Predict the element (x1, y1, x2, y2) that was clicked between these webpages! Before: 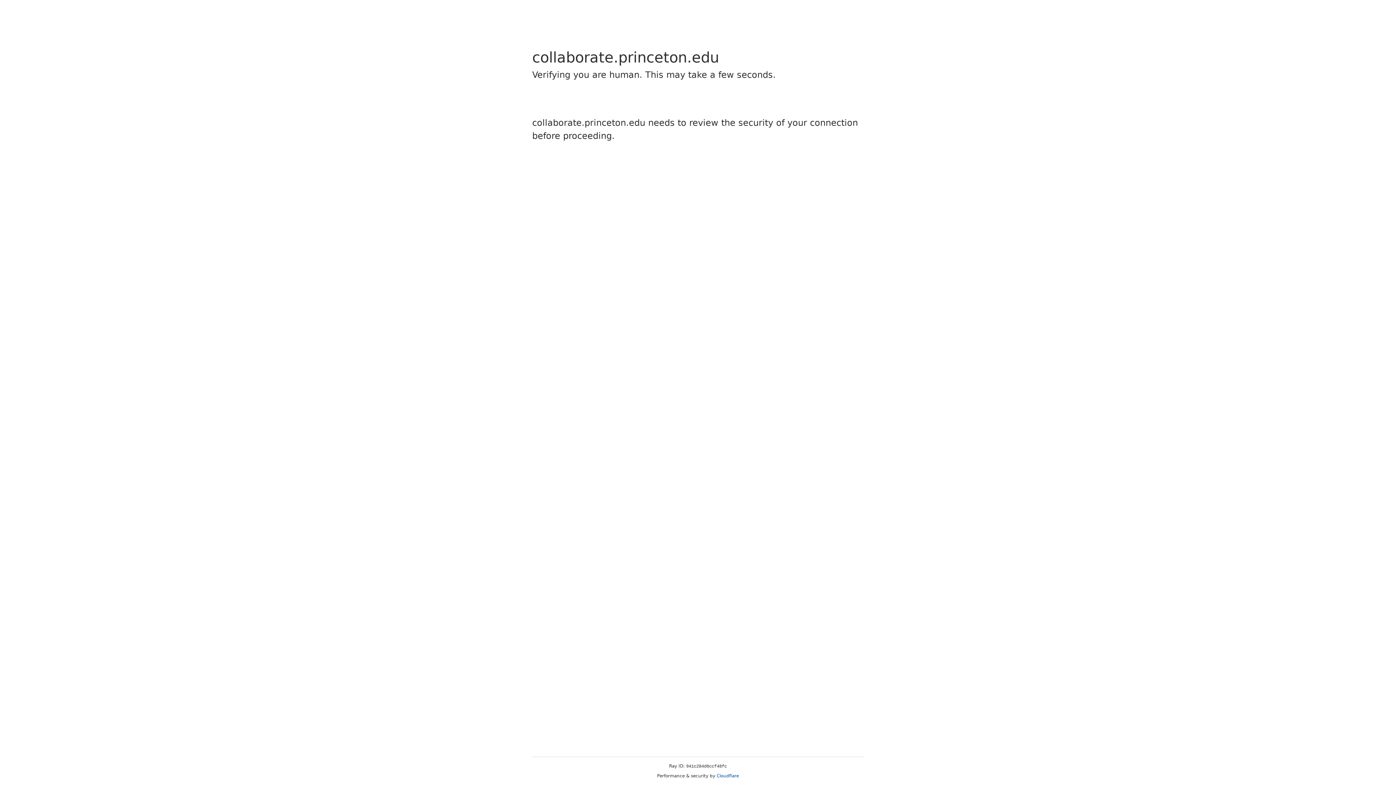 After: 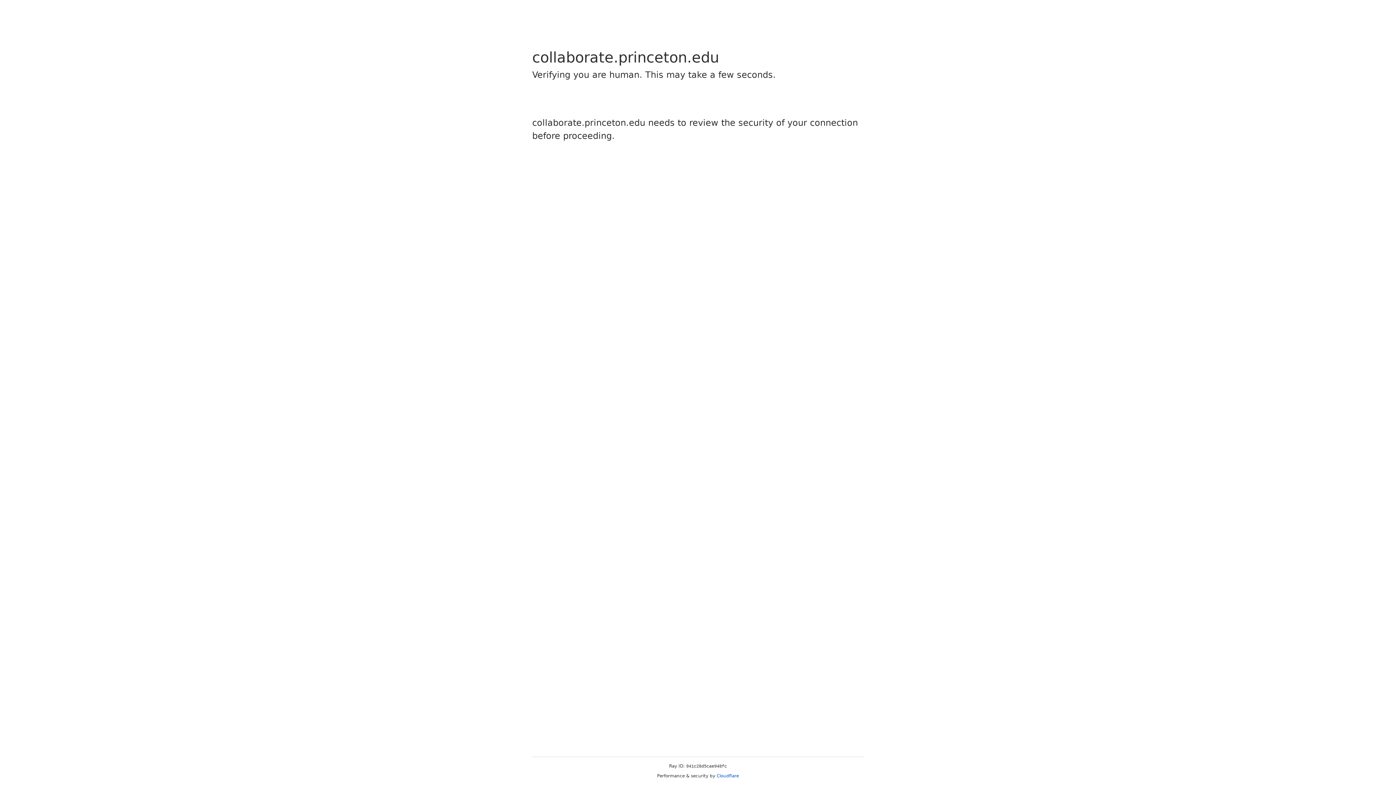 Action: label: Cloudflare bbox: (716, 773, 739, 778)